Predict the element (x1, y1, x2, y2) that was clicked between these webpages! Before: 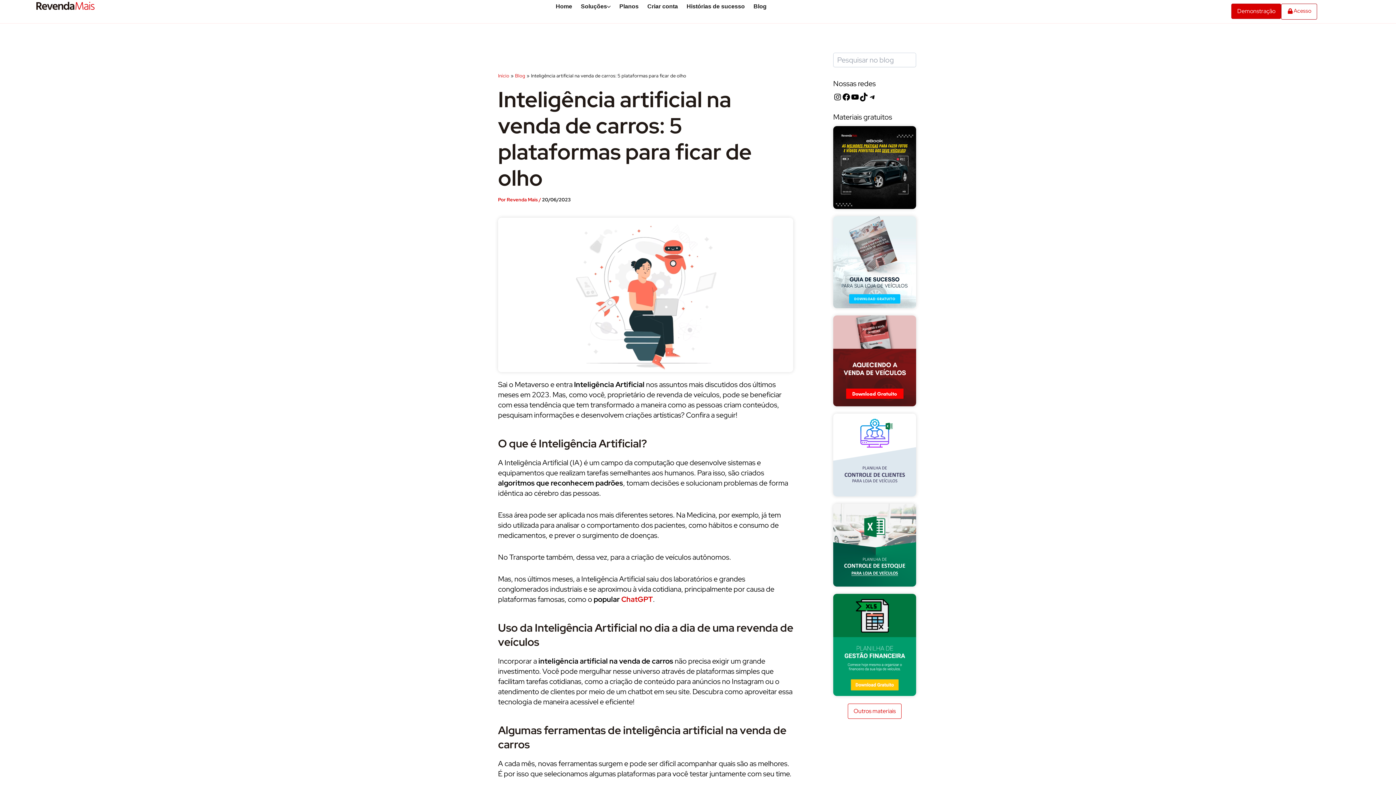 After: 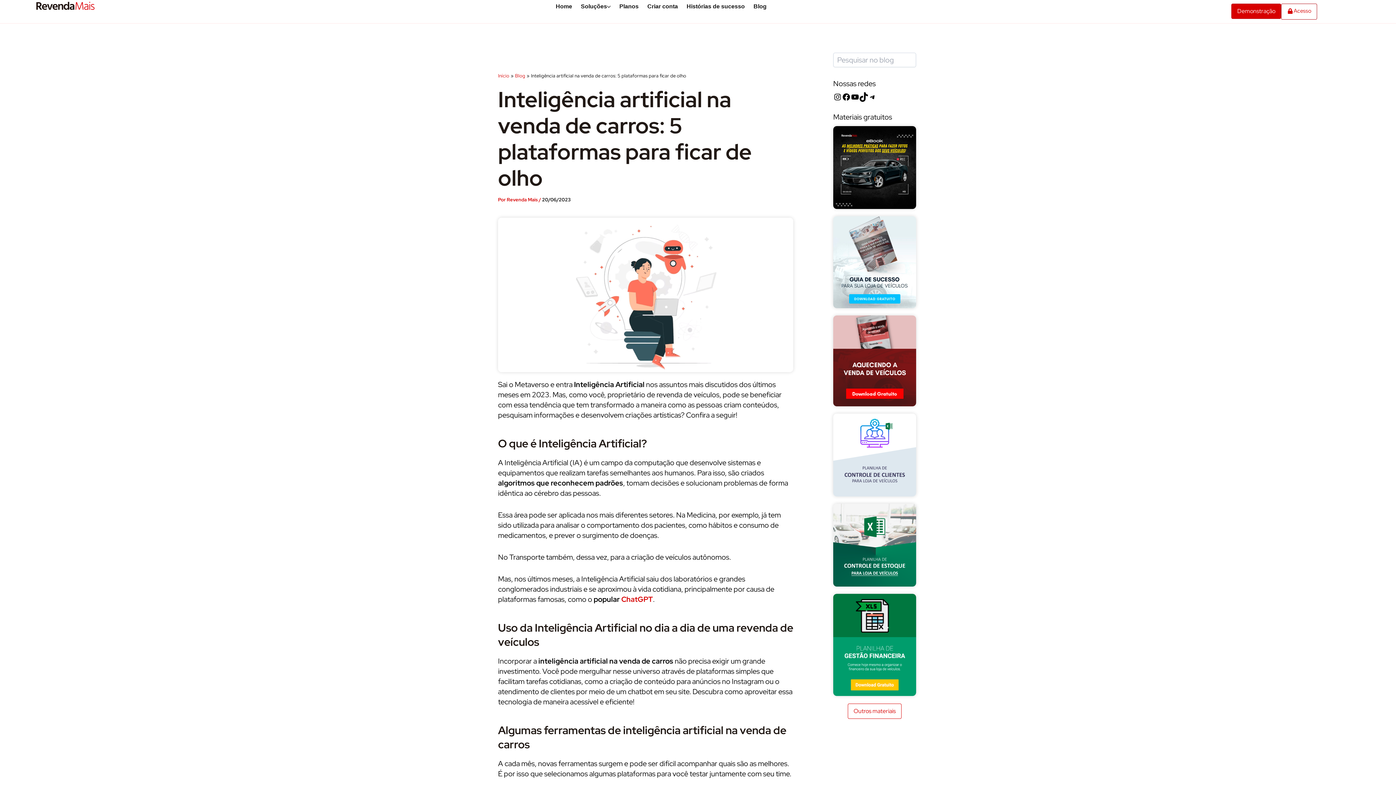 Action: label: TikTok bbox: (859, 92, 868, 101)